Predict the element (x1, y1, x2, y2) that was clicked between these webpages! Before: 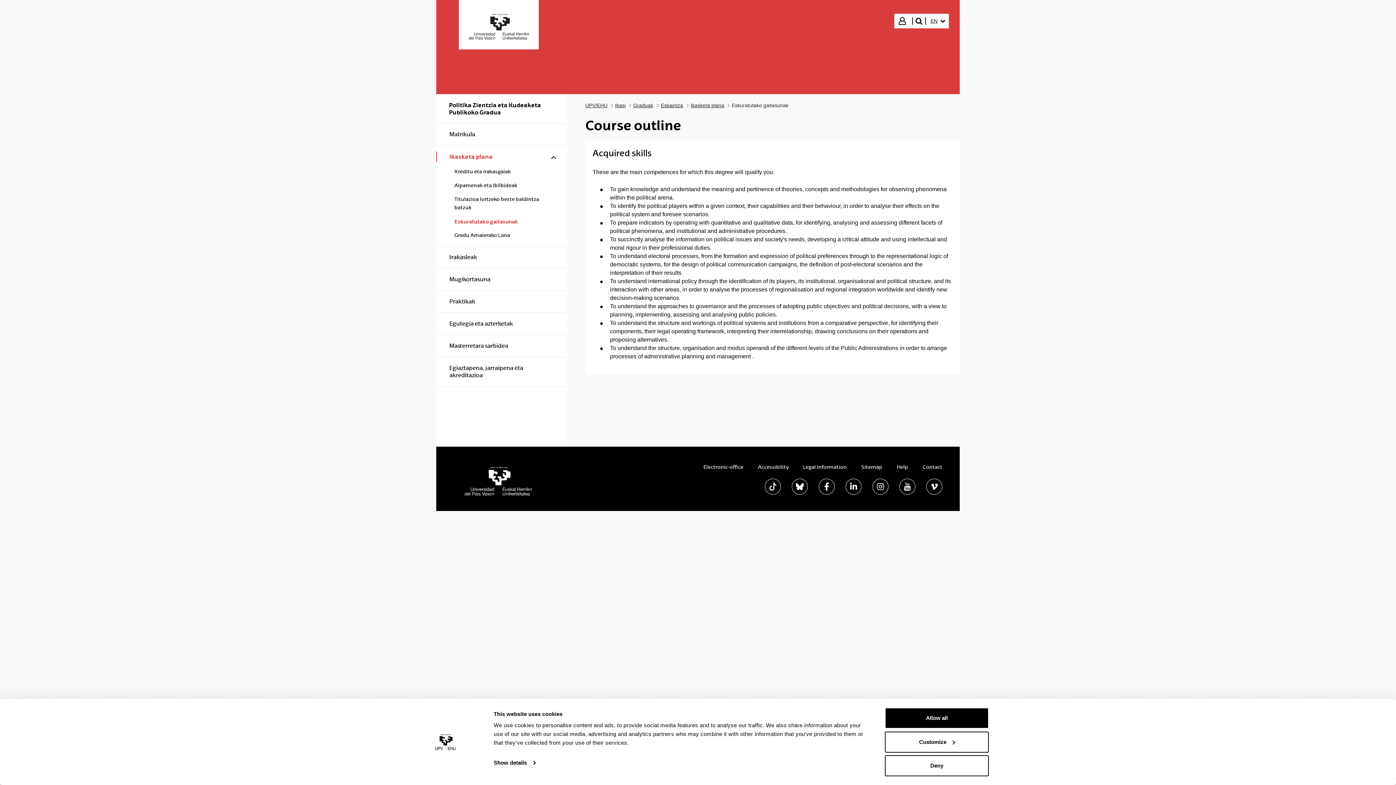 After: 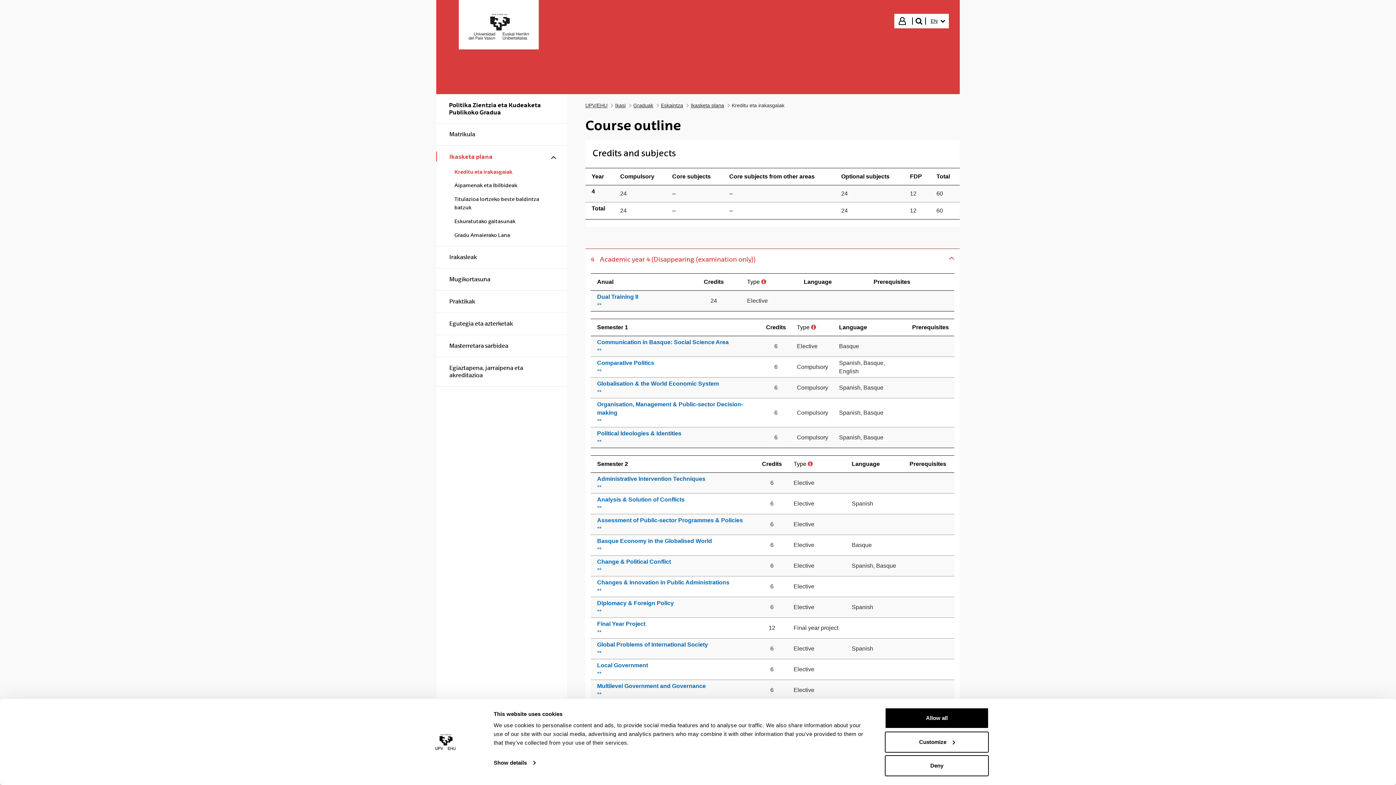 Action: label: Ikasketa plana bbox: (436, 145, 567, 167)